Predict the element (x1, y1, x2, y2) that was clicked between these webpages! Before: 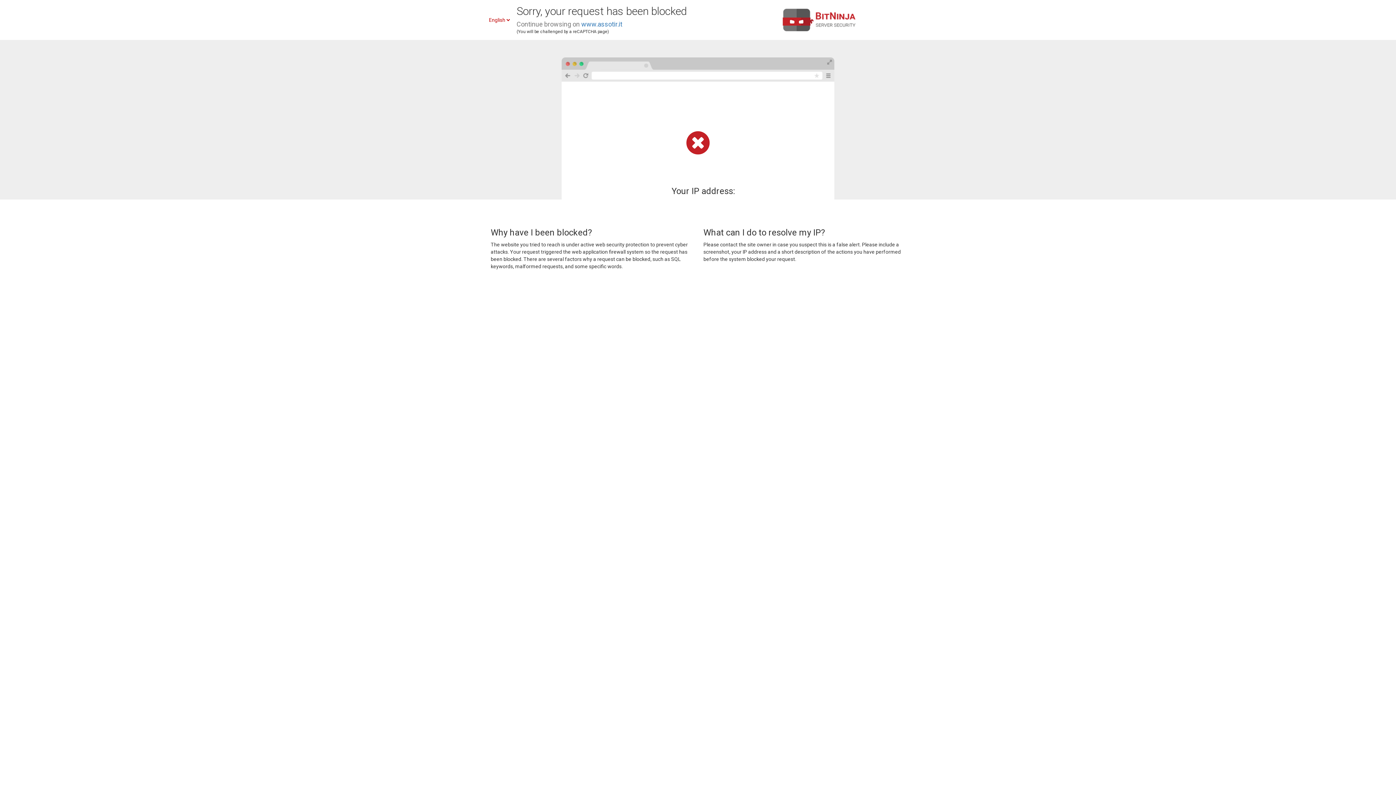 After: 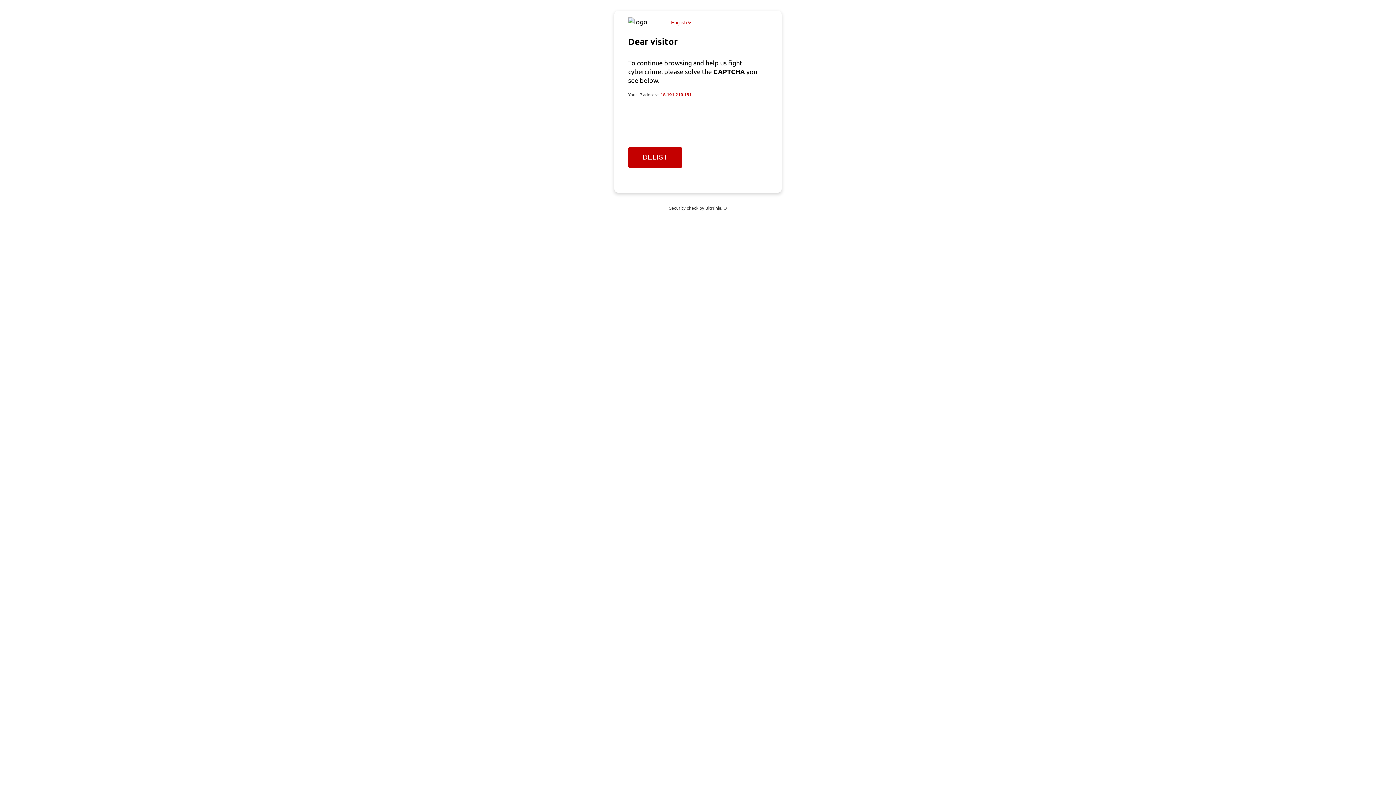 Action: label: www.assotir.it bbox: (581, 20, 622, 28)